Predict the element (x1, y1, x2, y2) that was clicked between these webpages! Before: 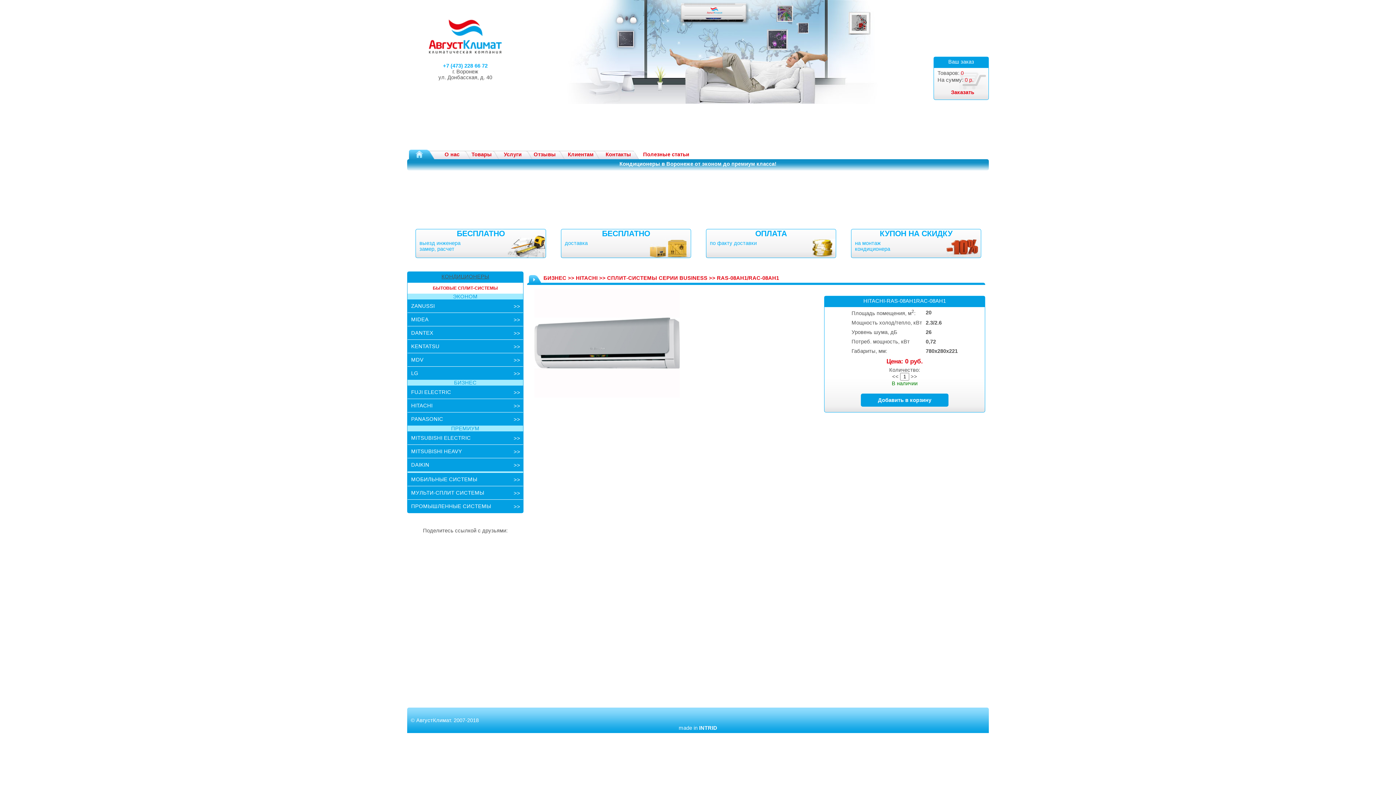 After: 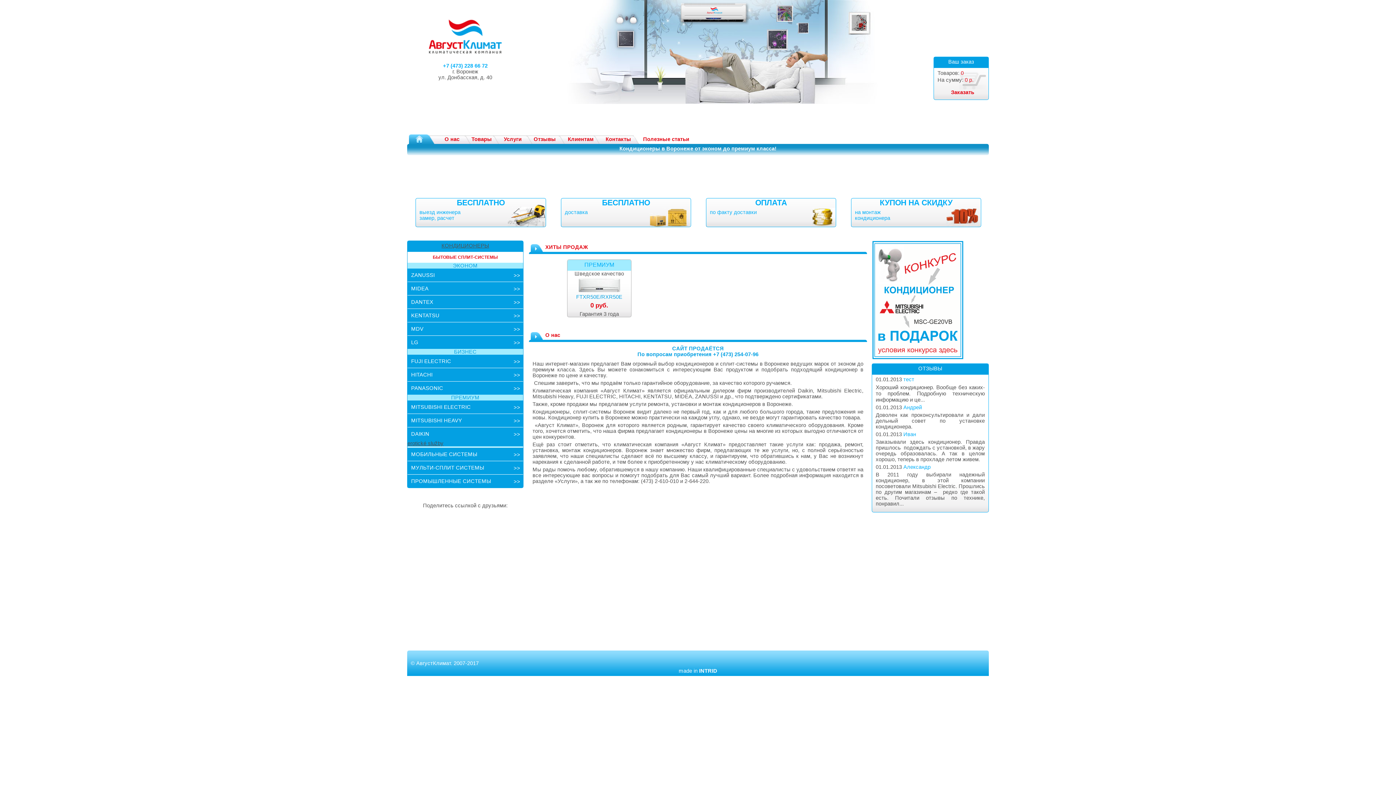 Action: bbox: (417, 148, 424, 155)